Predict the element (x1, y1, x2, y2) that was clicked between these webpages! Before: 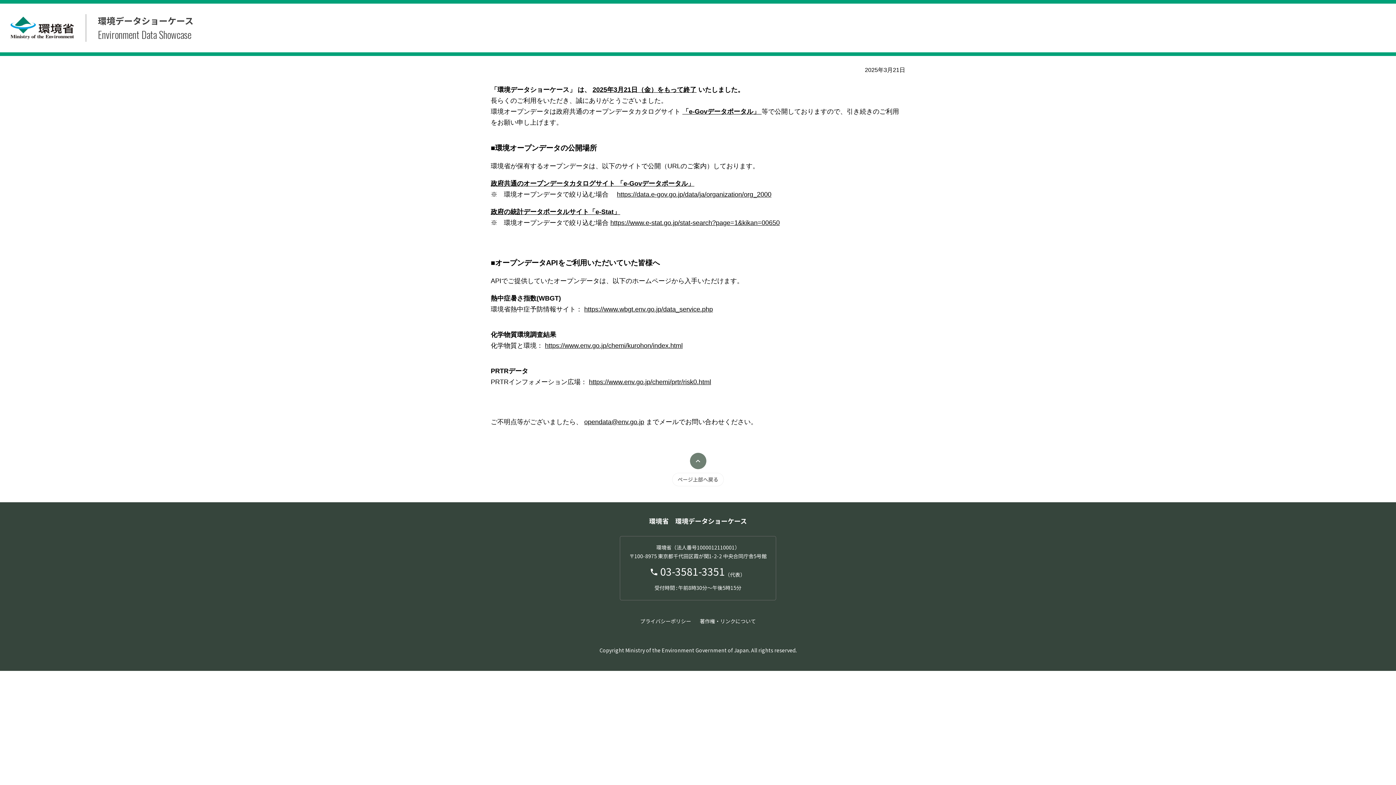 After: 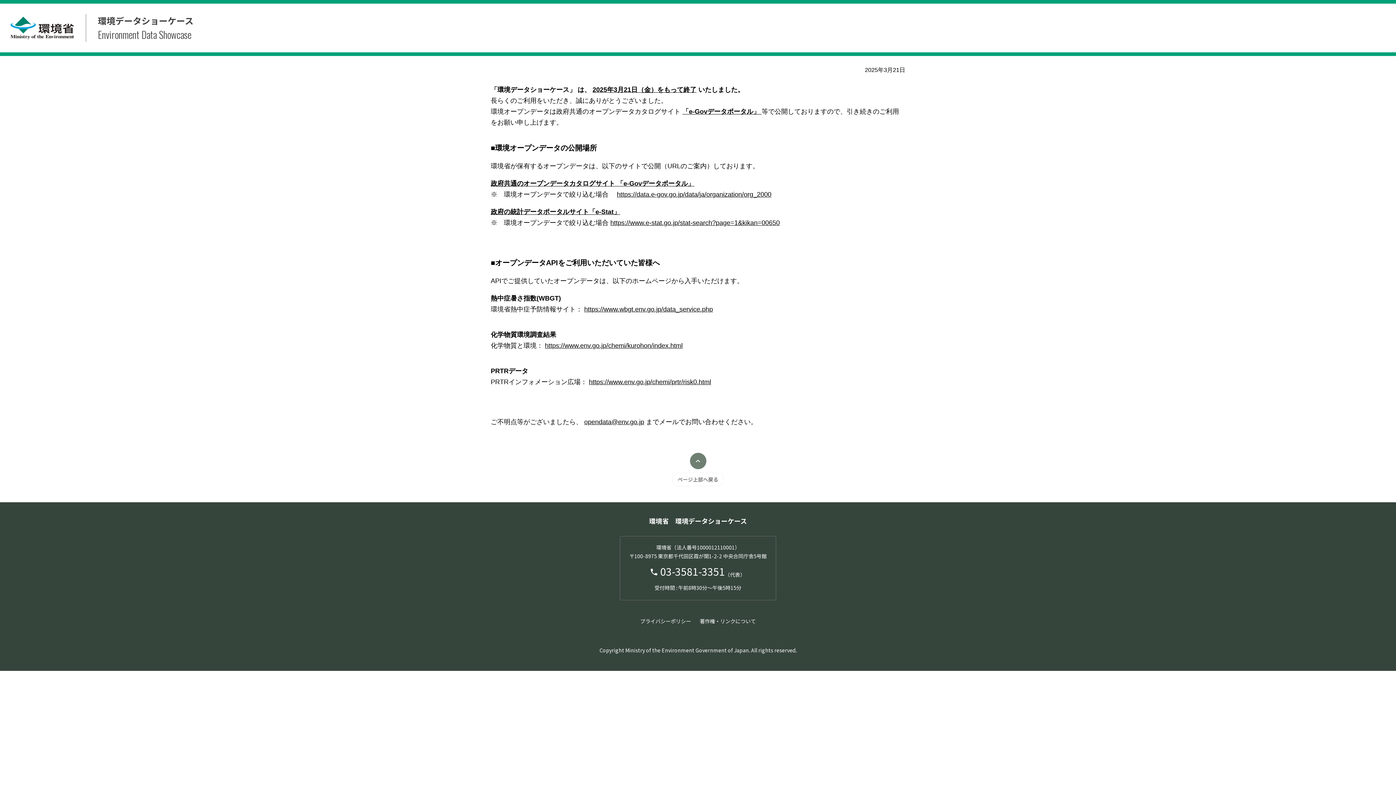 Action: label: https://data.e-gov.go.jp/data/ja/organization/org_2000 bbox: (617, 190, 771, 198)